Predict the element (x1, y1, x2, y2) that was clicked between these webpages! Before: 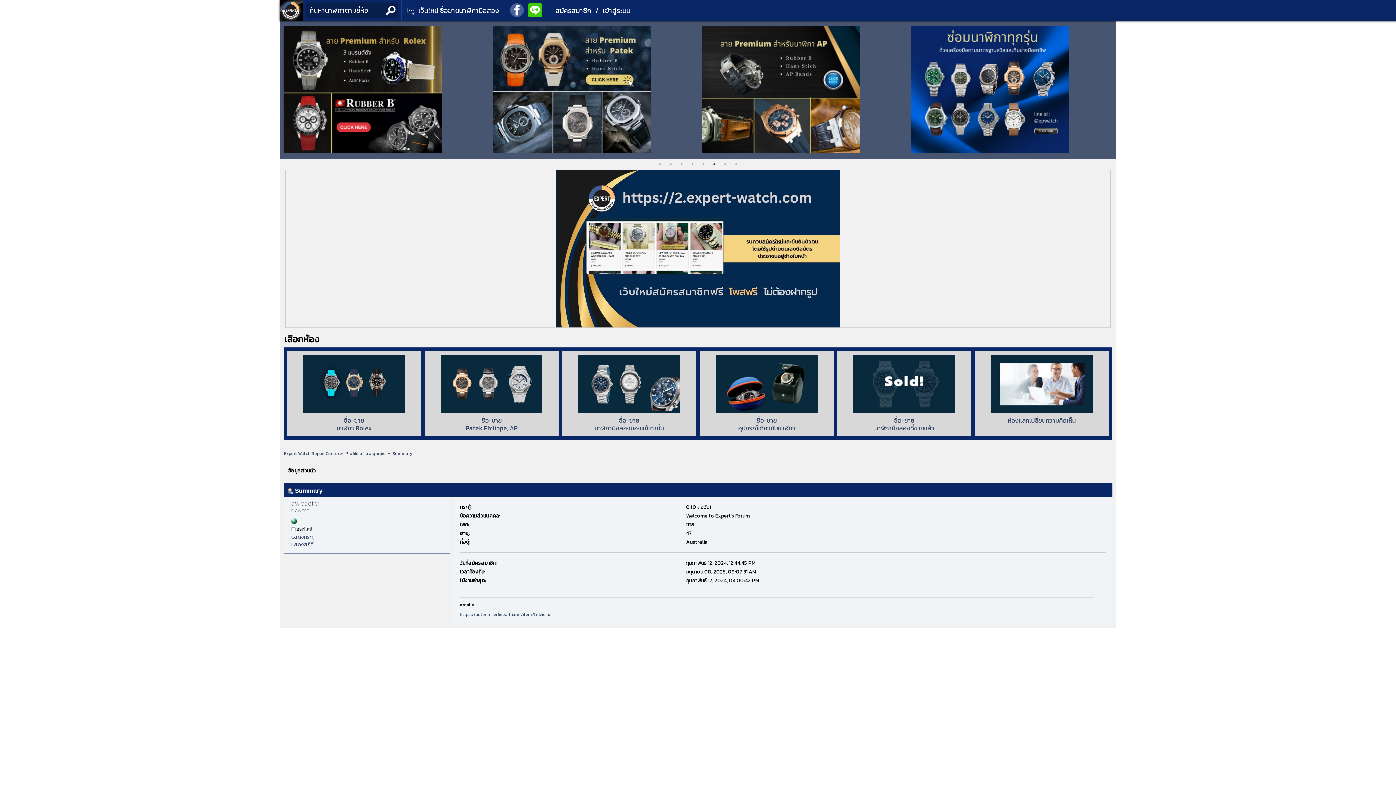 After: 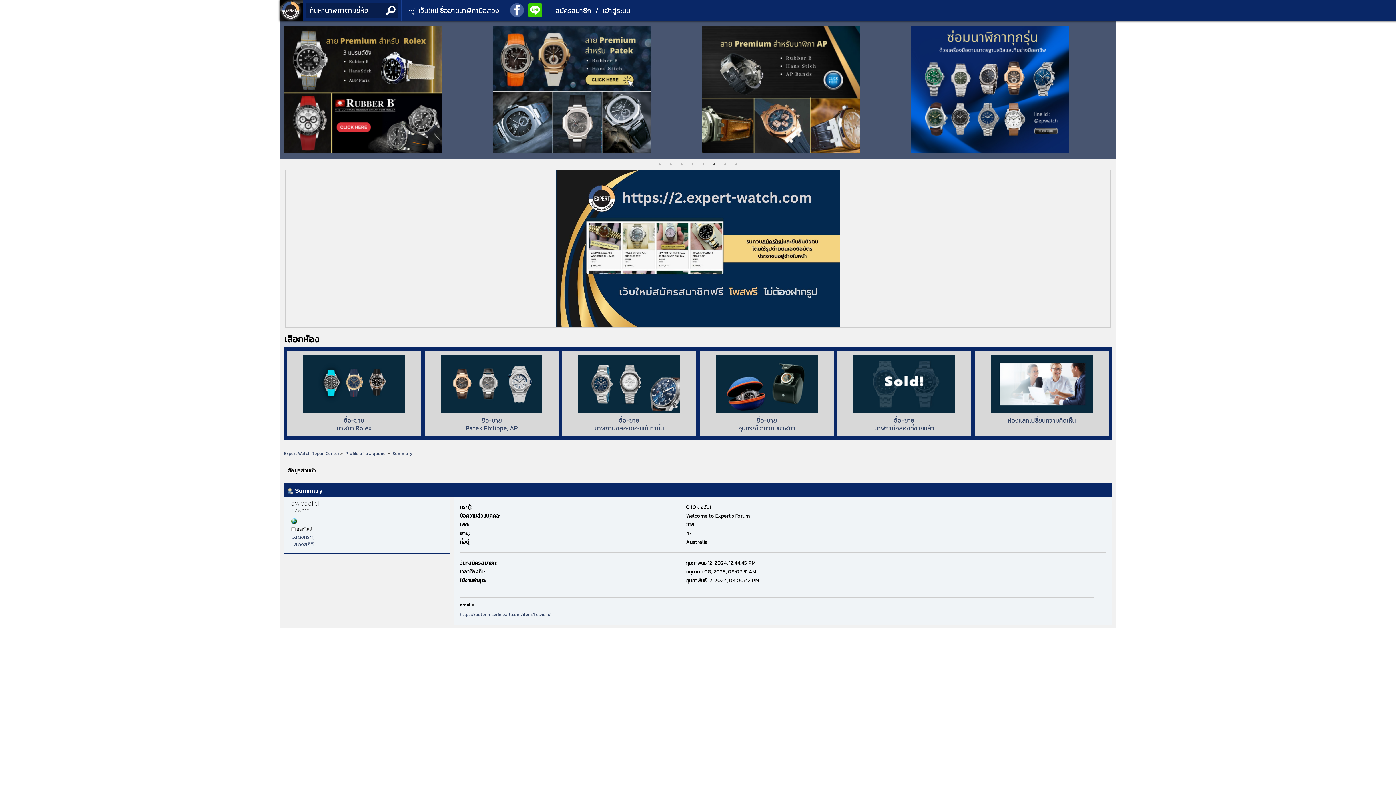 Action: label: 6 of 2 bbox: (710, 160, 718, 168)